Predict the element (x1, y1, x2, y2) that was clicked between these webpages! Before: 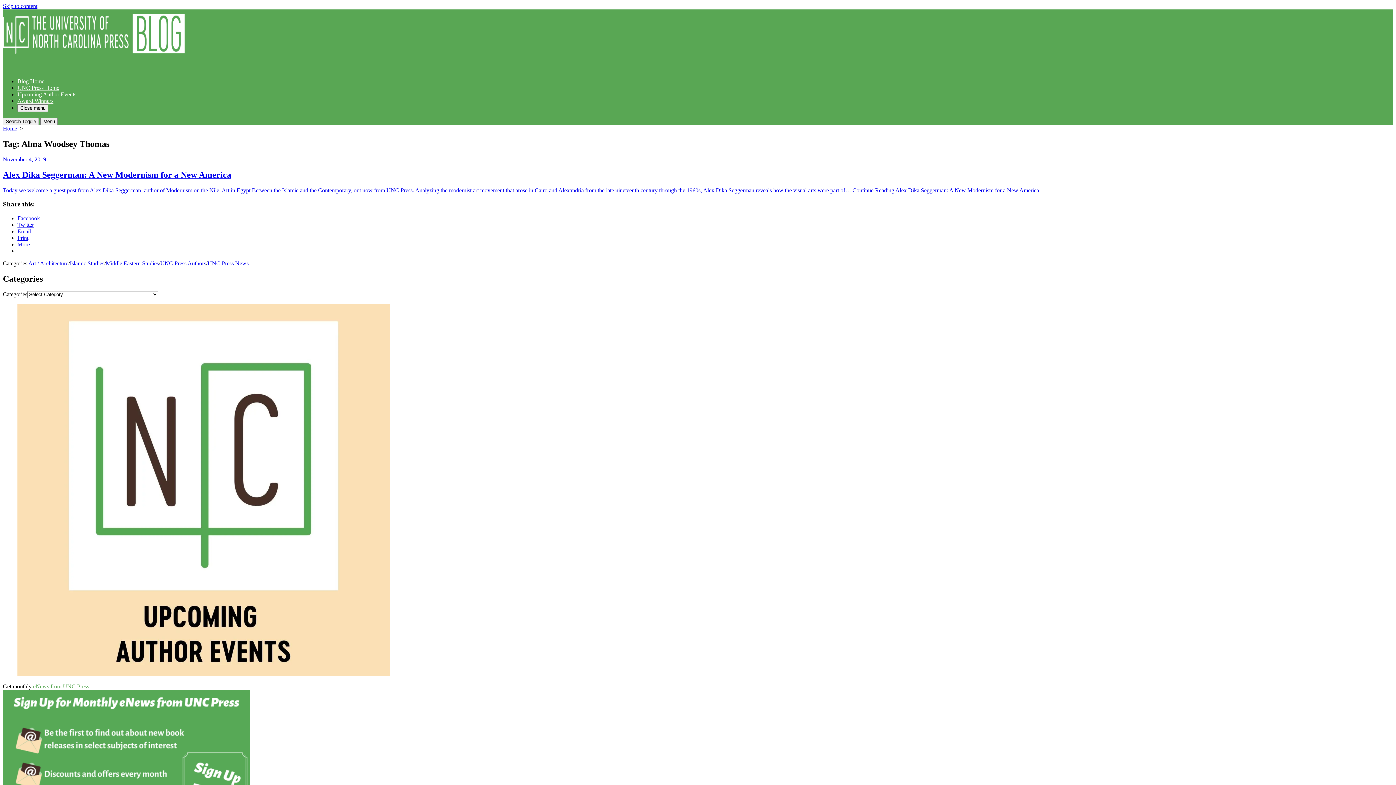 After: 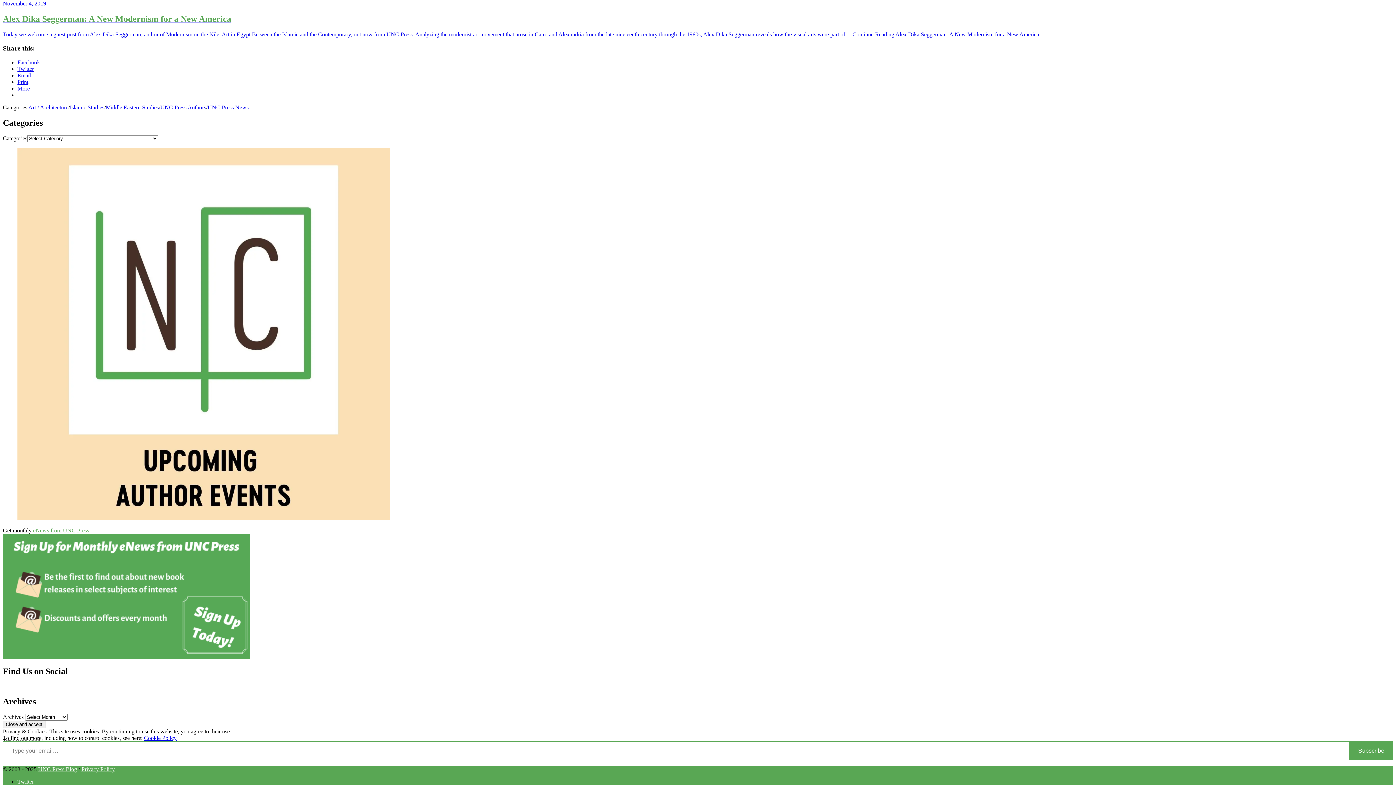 Action: label: Skip to content bbox: (2, 2, 37, 9)